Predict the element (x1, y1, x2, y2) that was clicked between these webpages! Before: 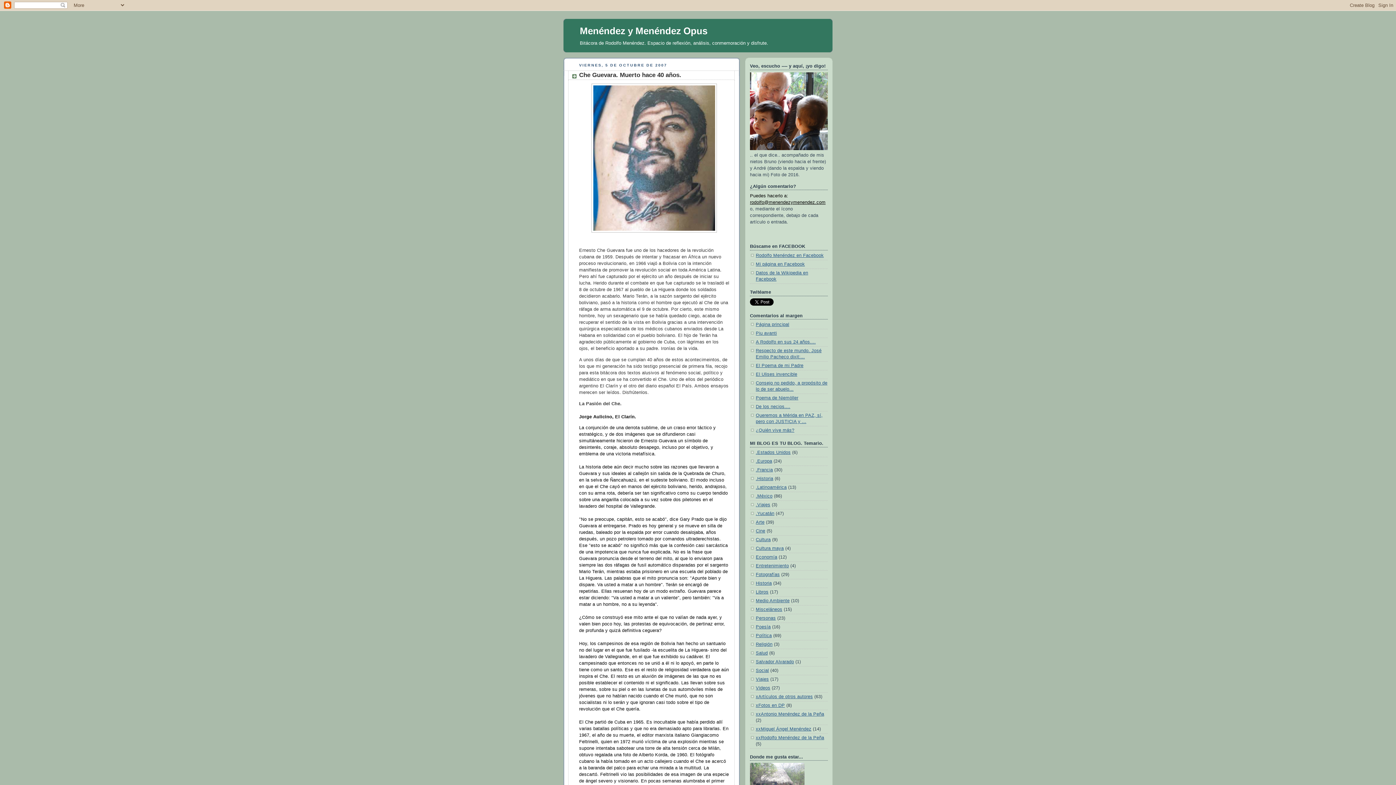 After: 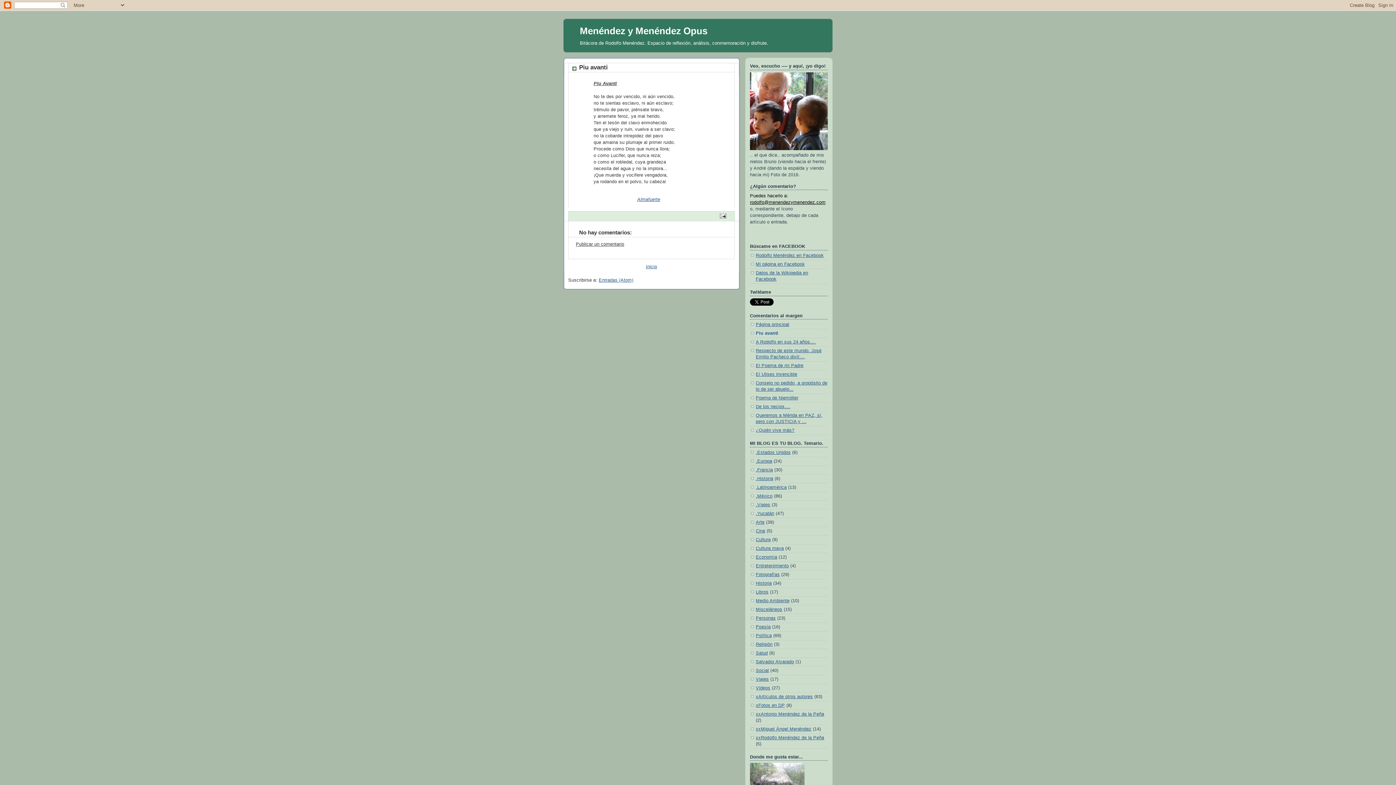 Action: label: Piu avanti bbox: (756, 331, 777, 336)